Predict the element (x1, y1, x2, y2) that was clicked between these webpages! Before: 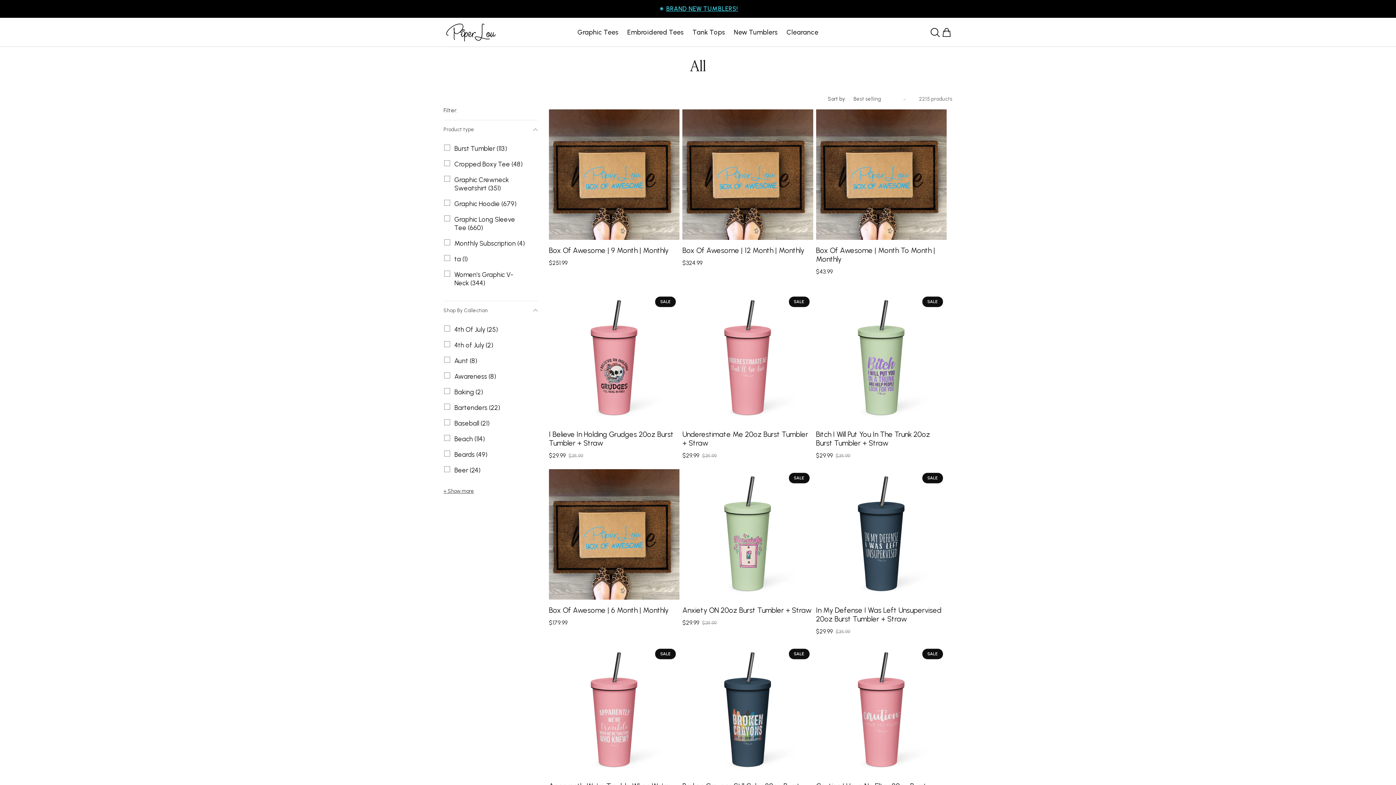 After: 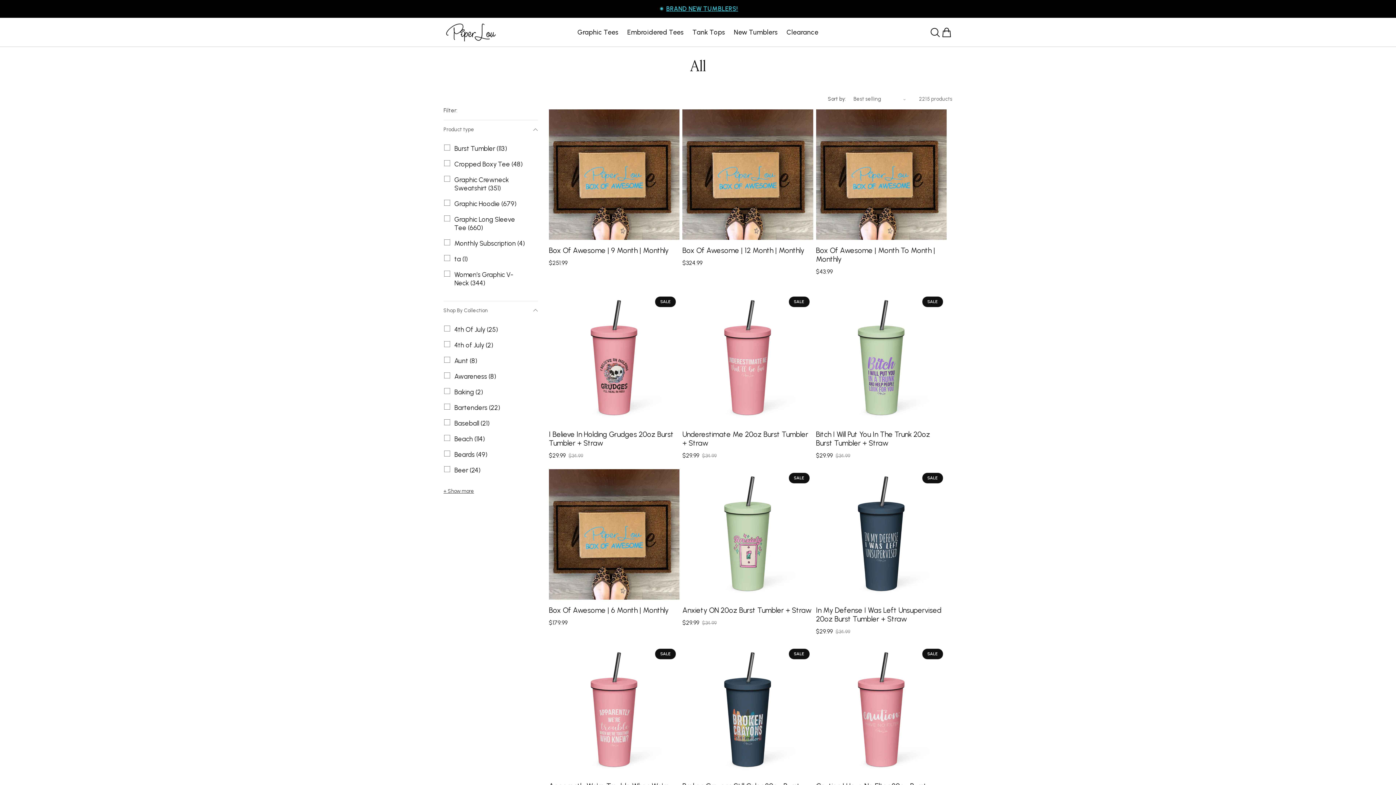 Action: bbox: (941, 26, 952, 38) label: Cart